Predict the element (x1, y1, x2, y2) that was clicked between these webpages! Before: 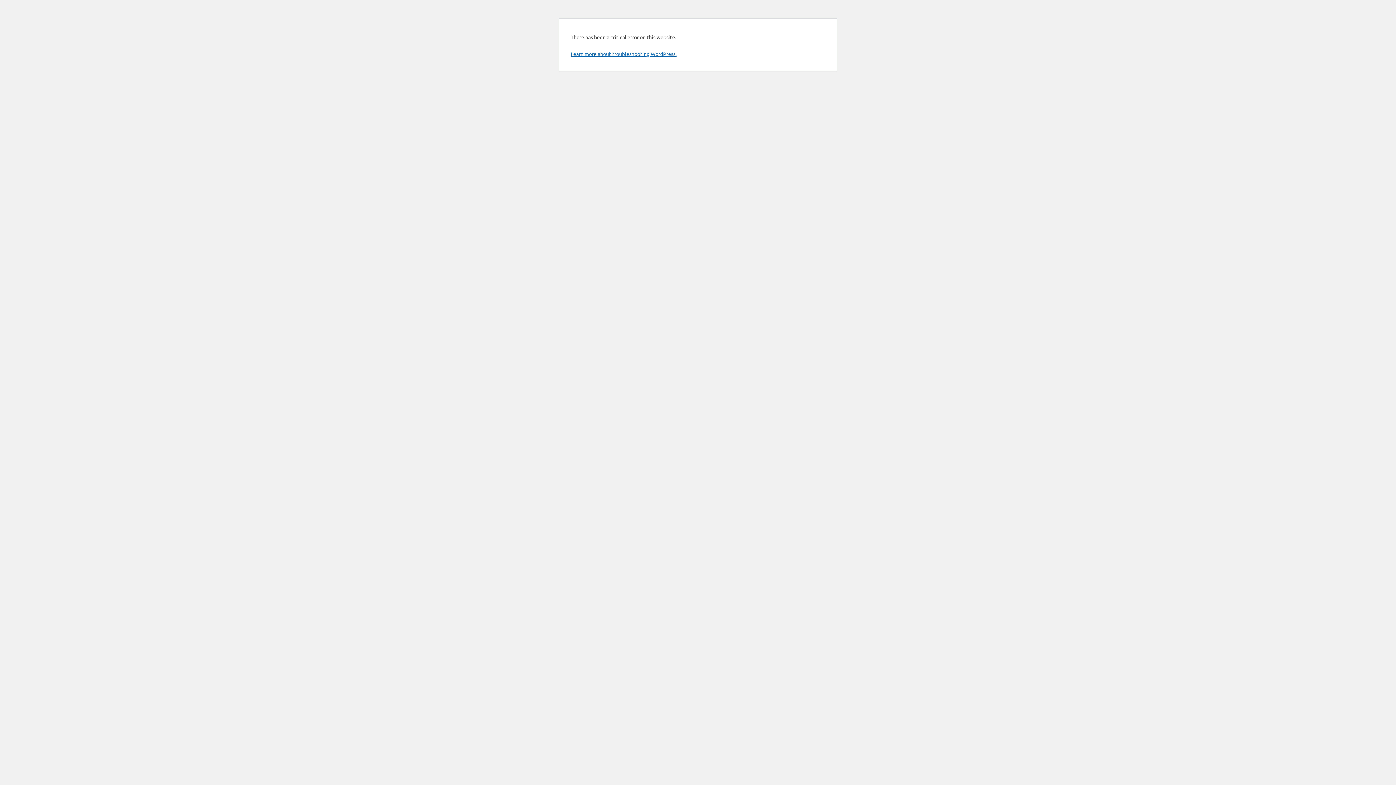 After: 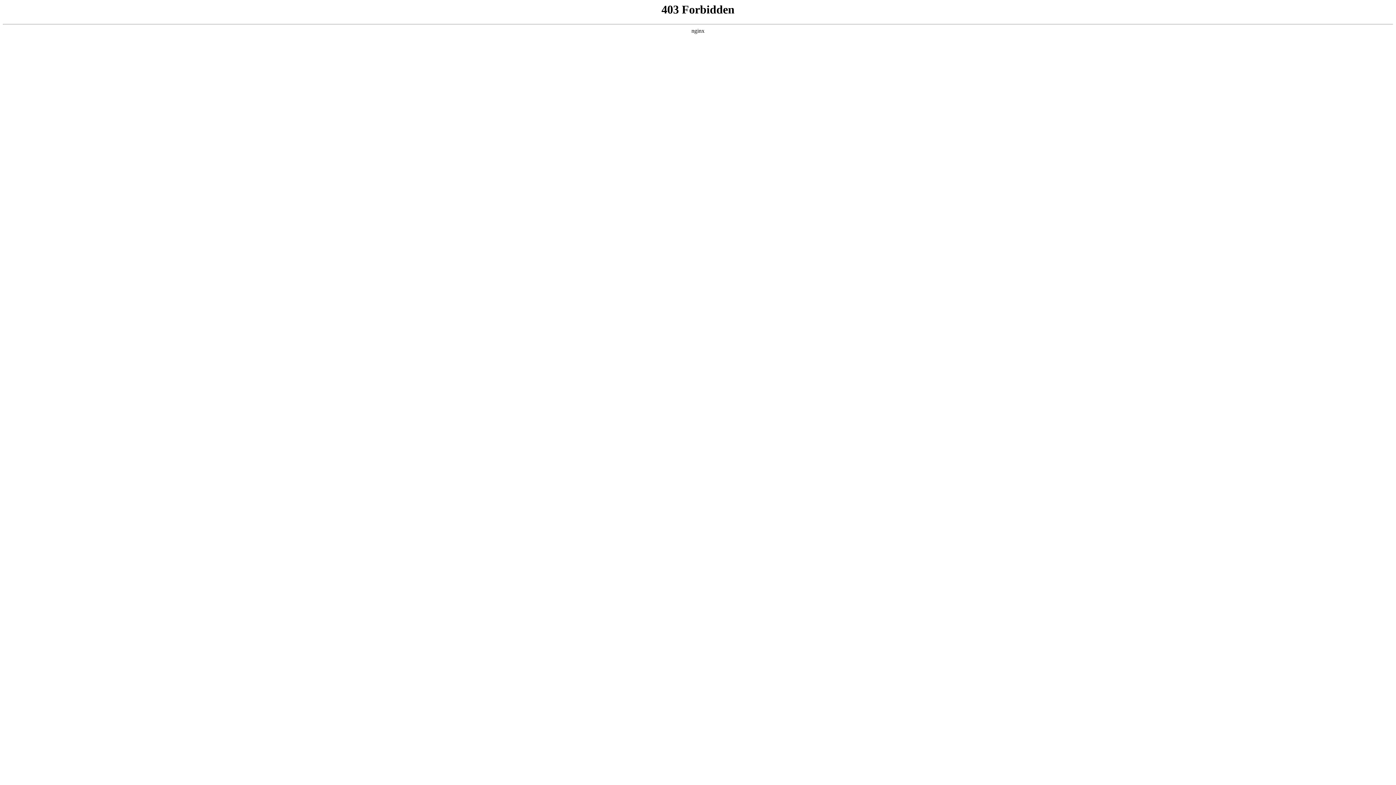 Action: bbox: (570, 50, 676, 57) label: Learn more about troubleshooting WordPress.